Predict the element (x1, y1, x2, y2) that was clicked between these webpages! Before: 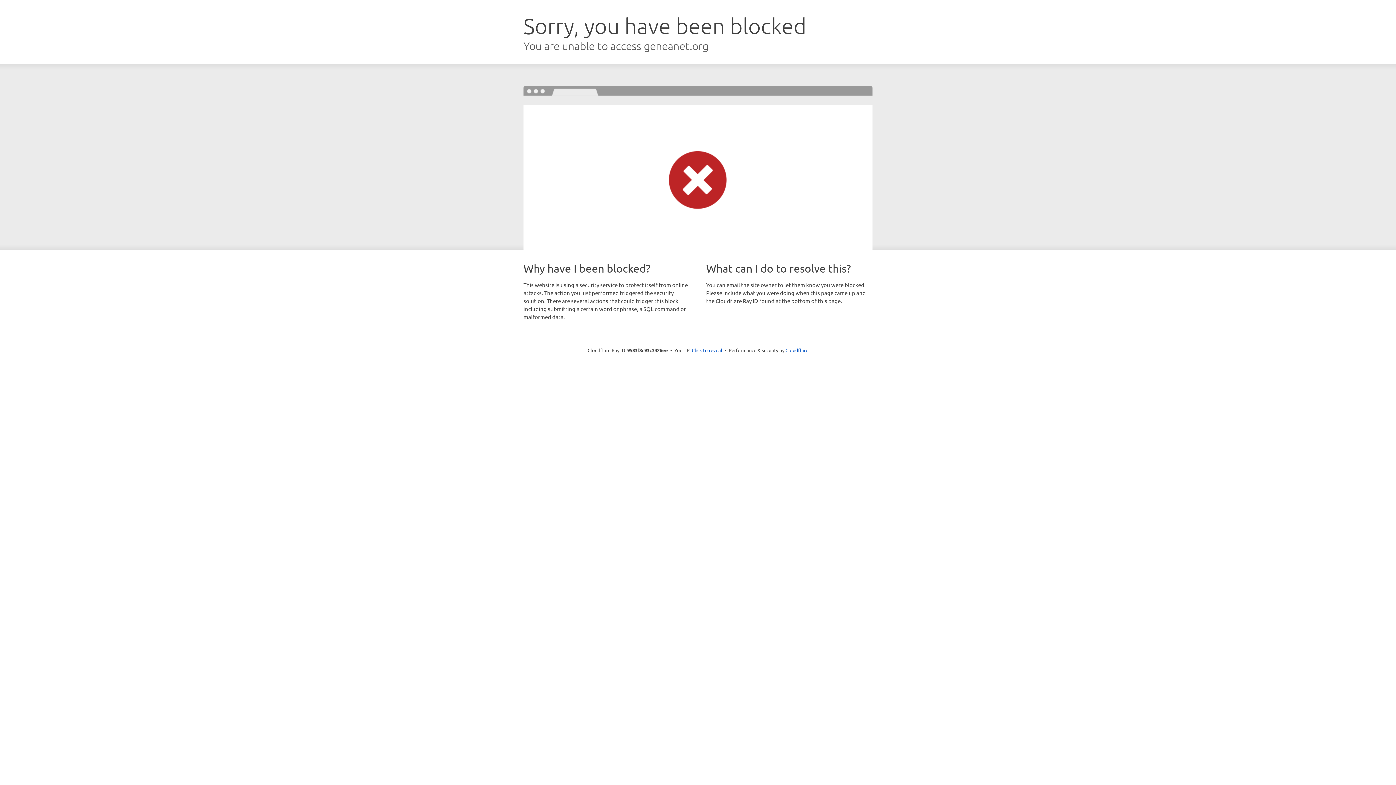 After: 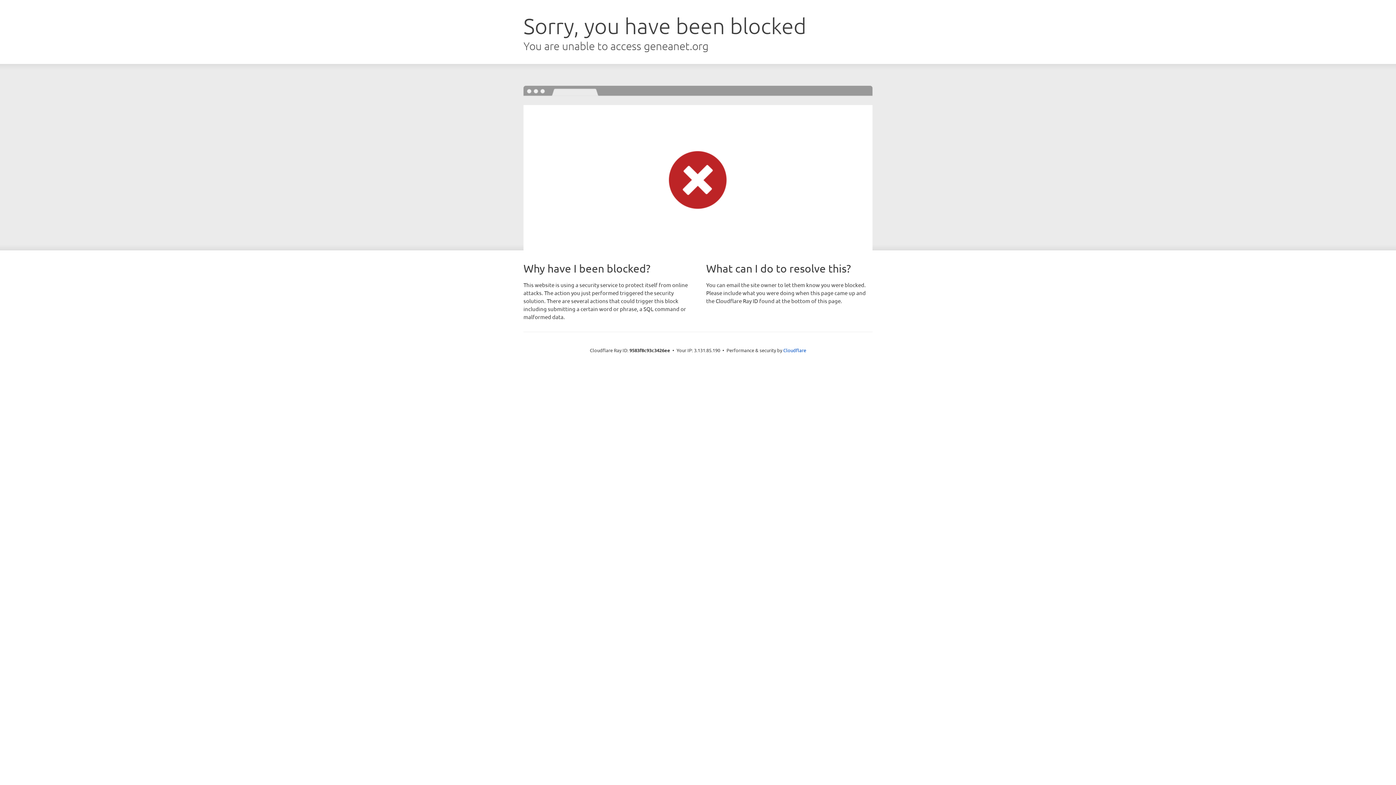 Action: label: Click to reveal bbox: (692, 346, 722, 353)